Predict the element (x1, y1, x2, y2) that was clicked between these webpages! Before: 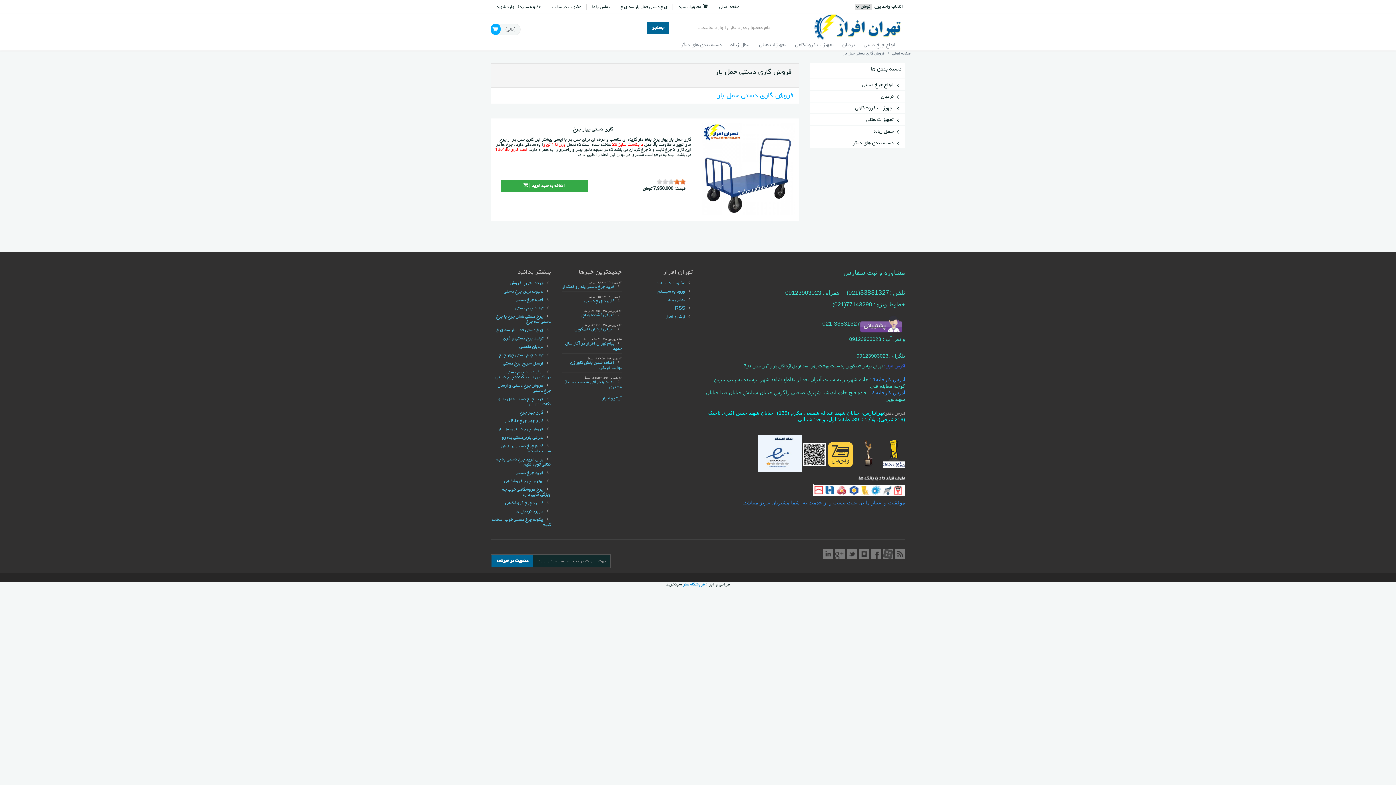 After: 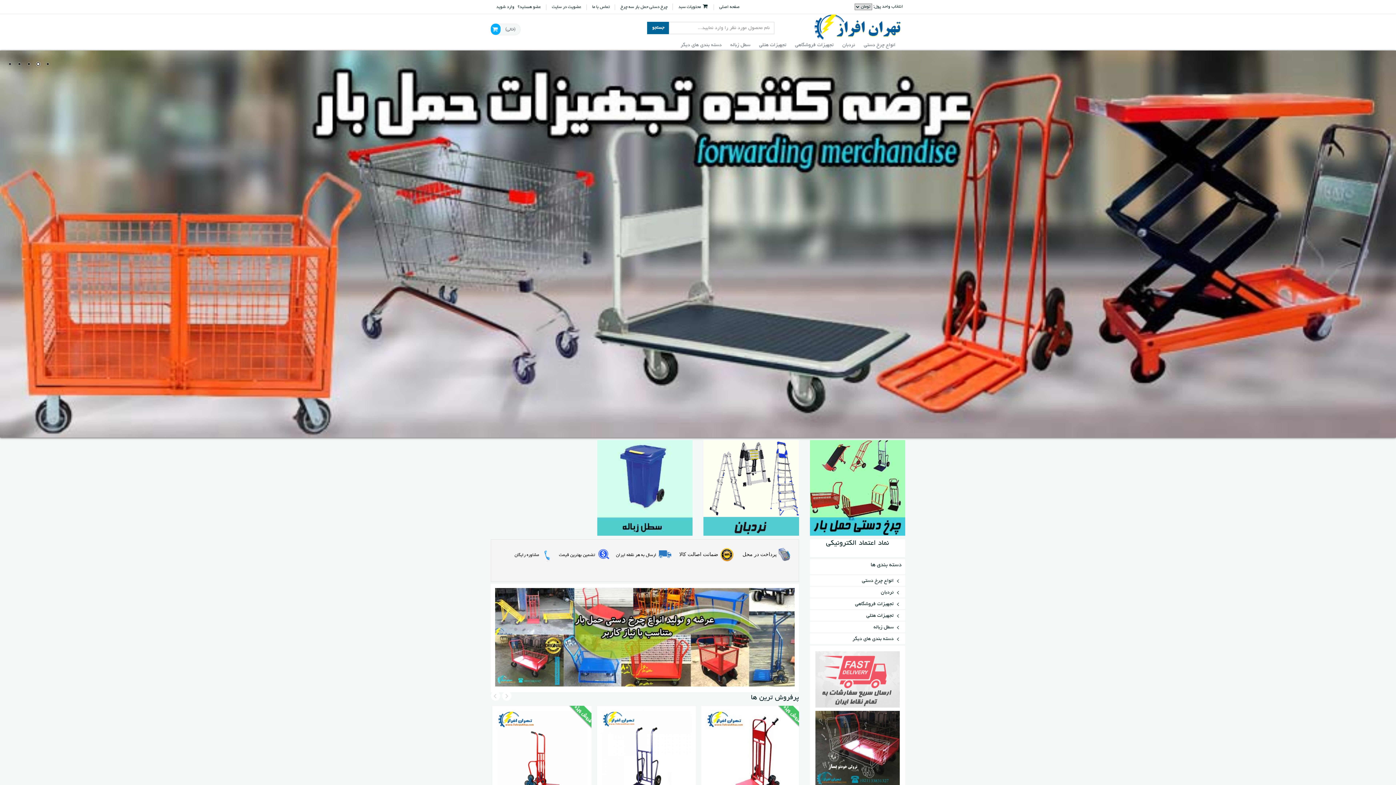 Action: bbox: (491, 555, 533, 567) label: عضویت در خبرنامه